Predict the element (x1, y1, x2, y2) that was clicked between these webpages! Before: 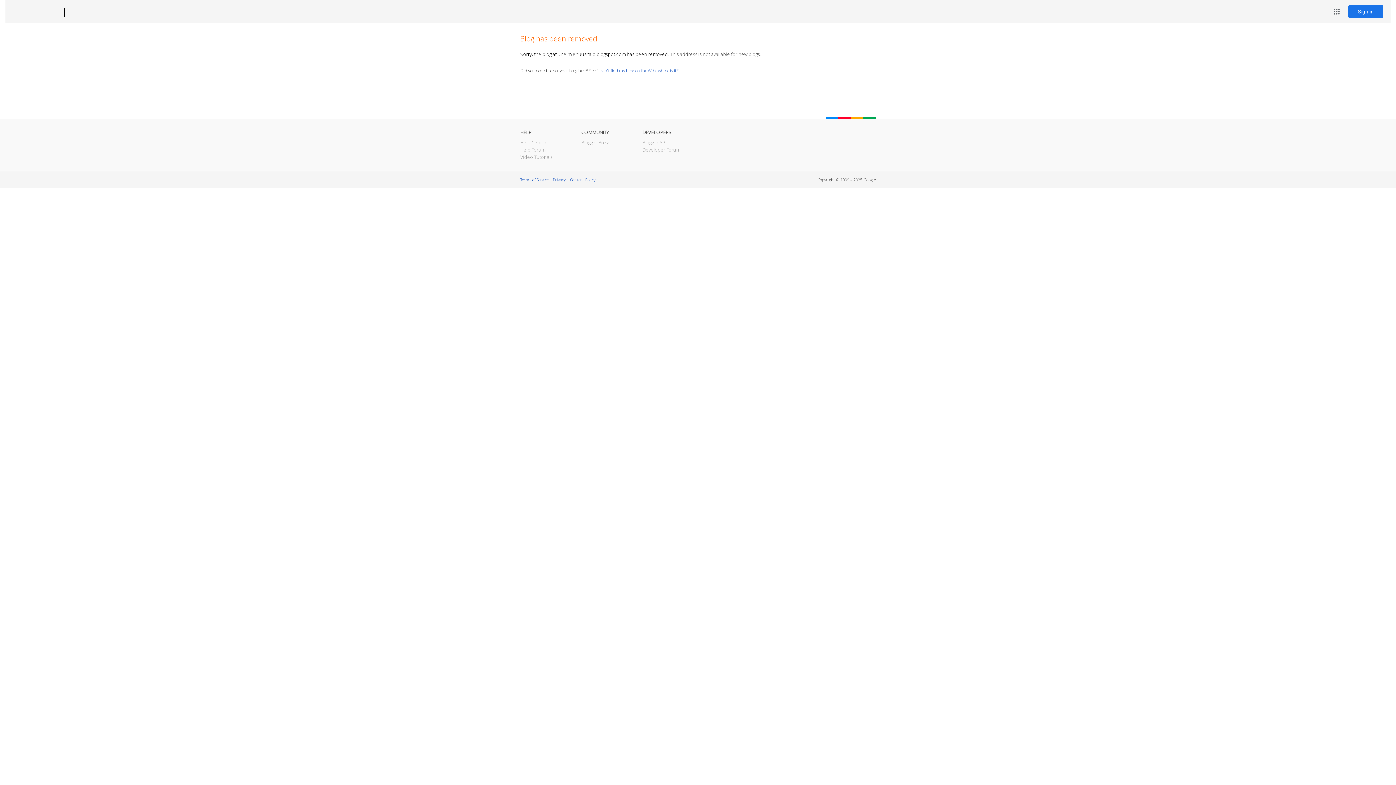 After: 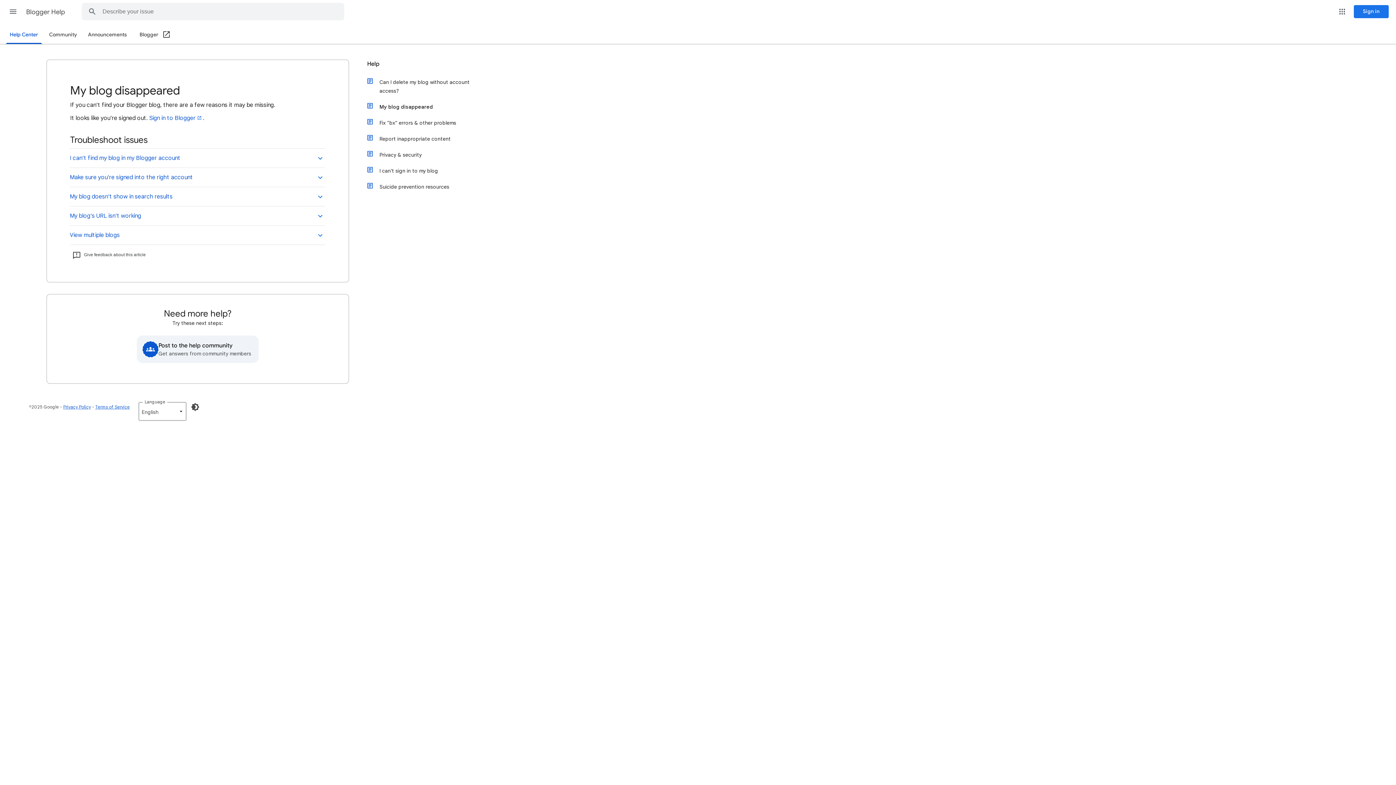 Action: label: I can't find my blog on the Web, where is it? bbox: (598, 67, 678, 73)